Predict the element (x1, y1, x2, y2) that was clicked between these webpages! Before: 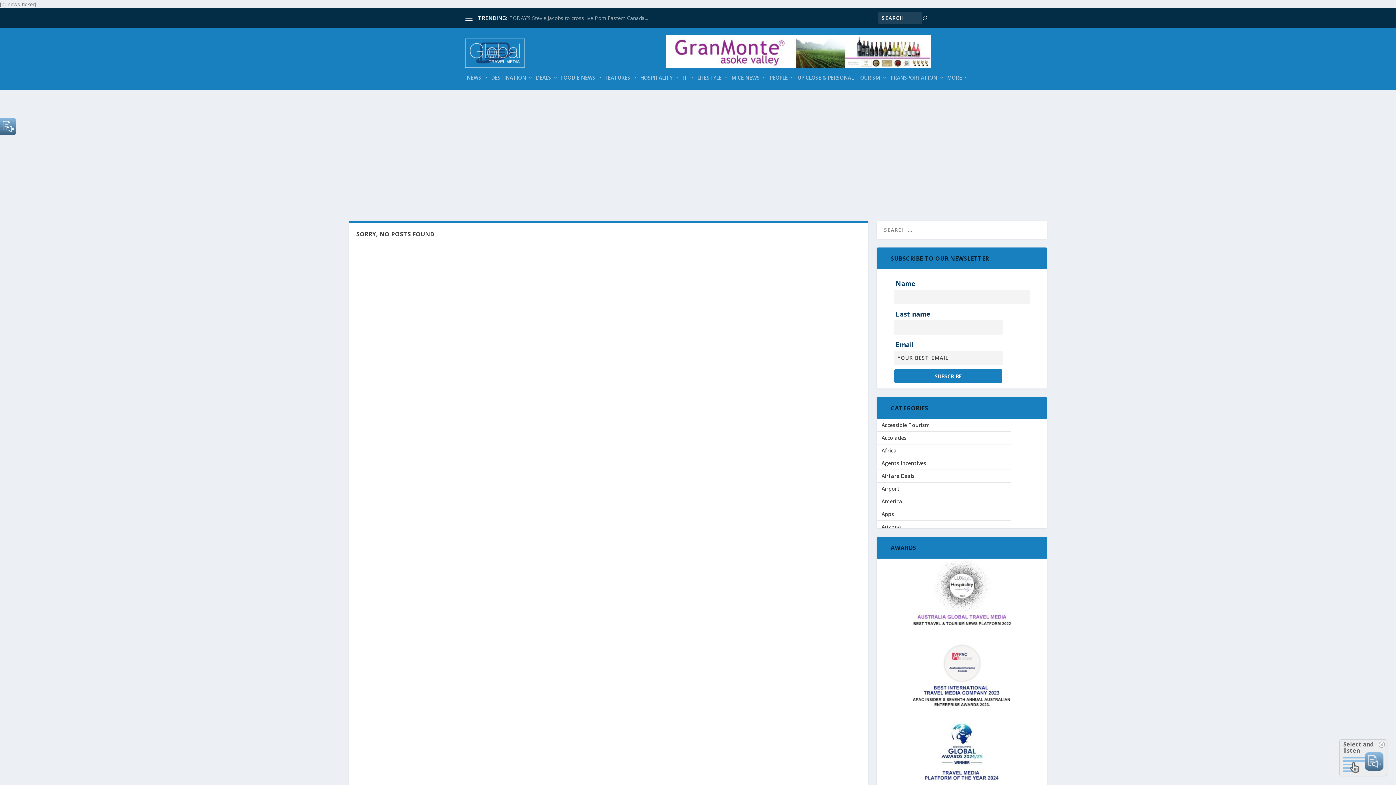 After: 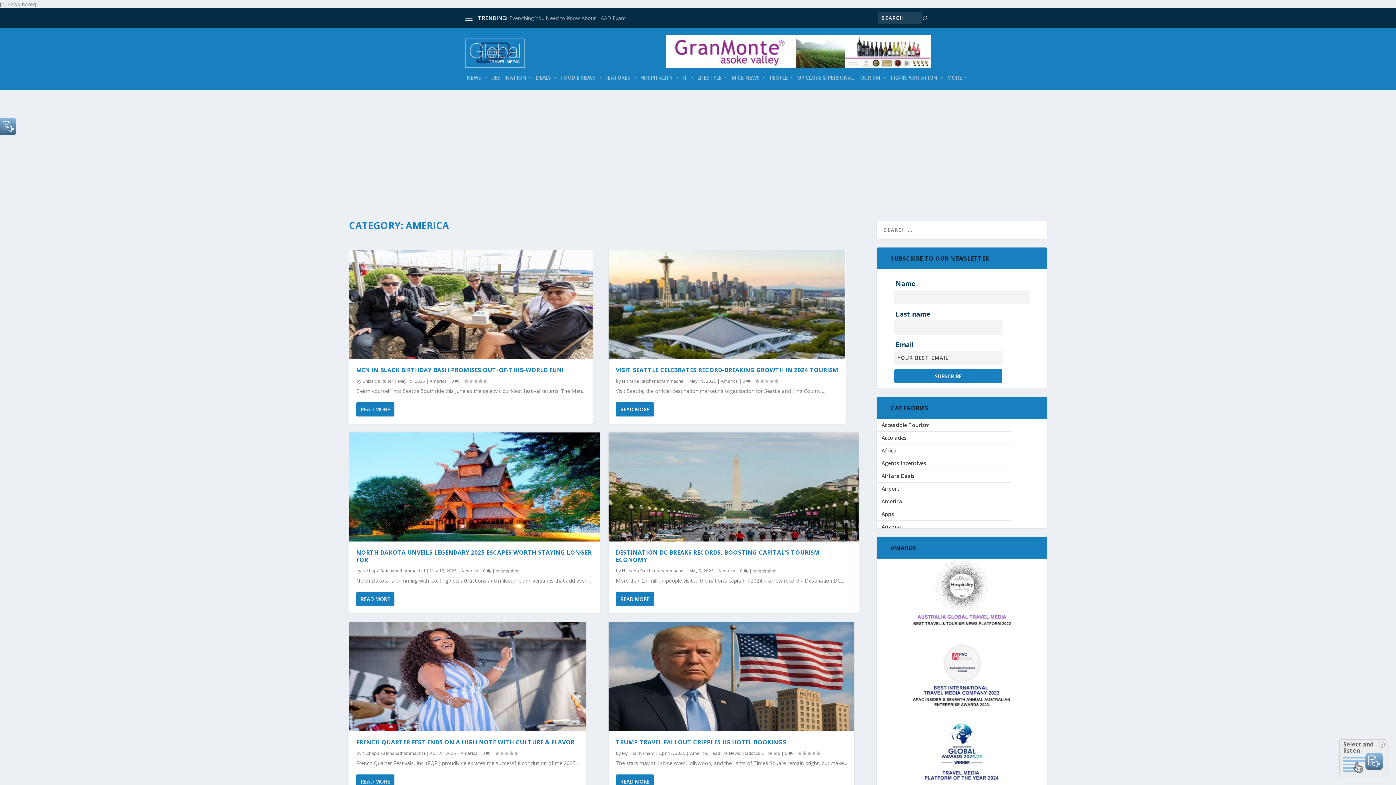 Action: bbox: (881, 498, 902, 505) label: America